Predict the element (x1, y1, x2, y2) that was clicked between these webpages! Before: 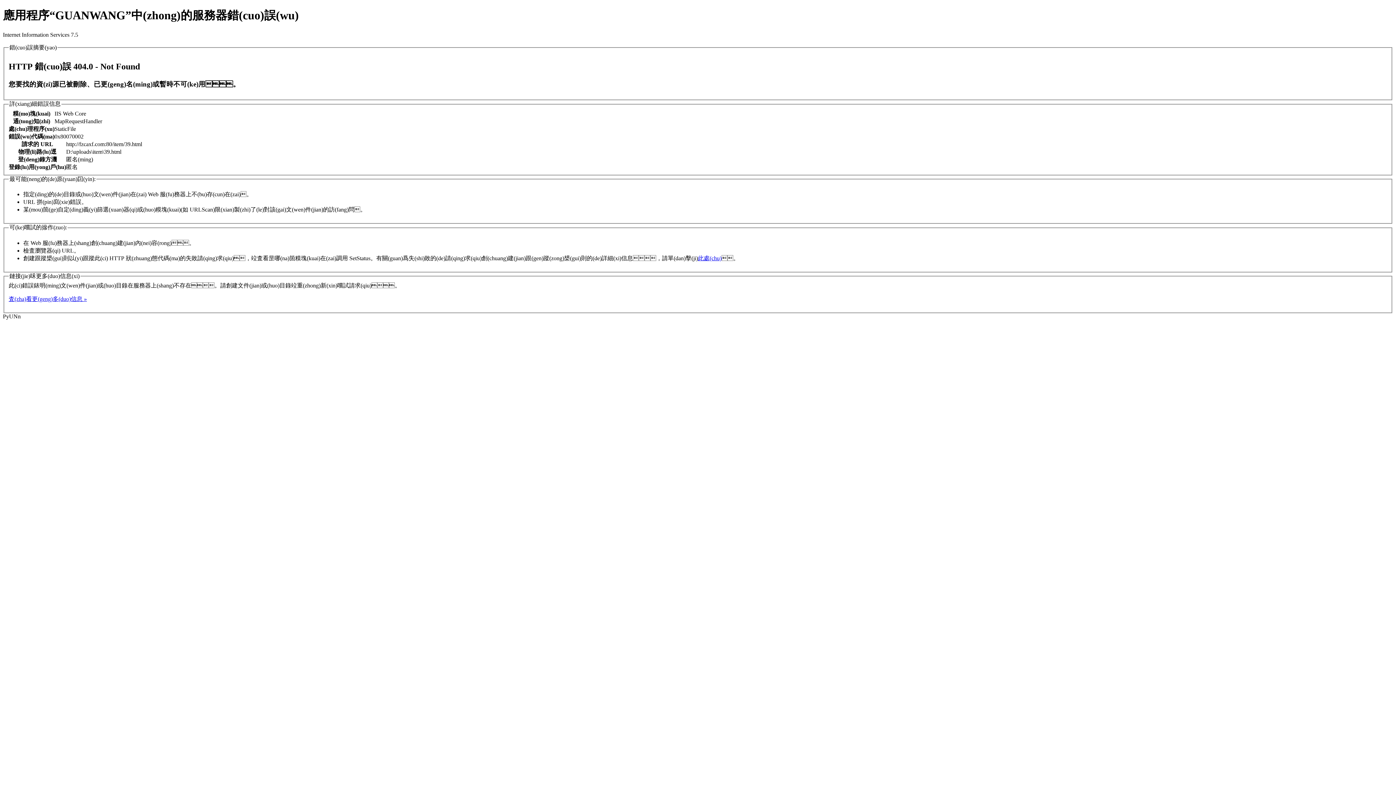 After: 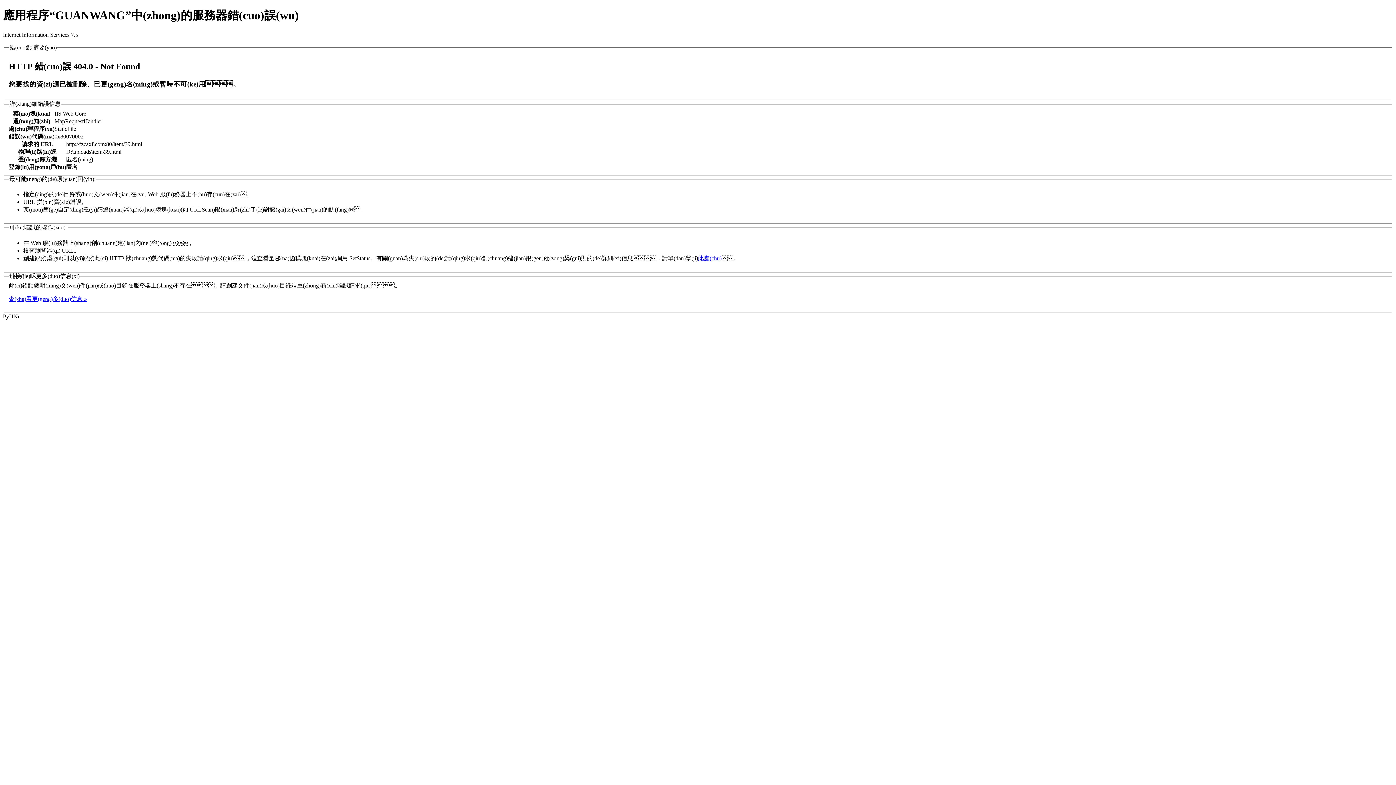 Action: label: 査(zha)看更(geng)多(duo)信息 » bbox: (8, 296, 86, 302)